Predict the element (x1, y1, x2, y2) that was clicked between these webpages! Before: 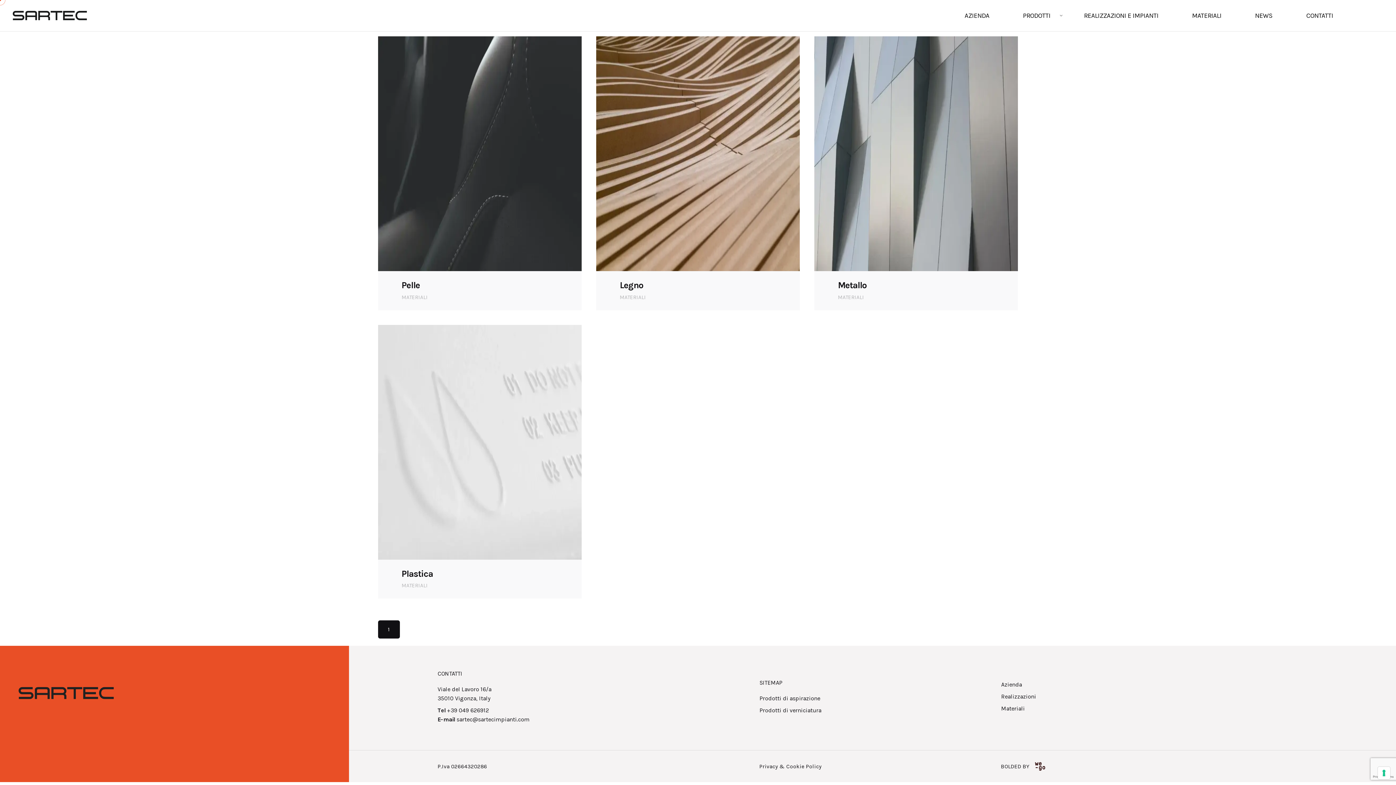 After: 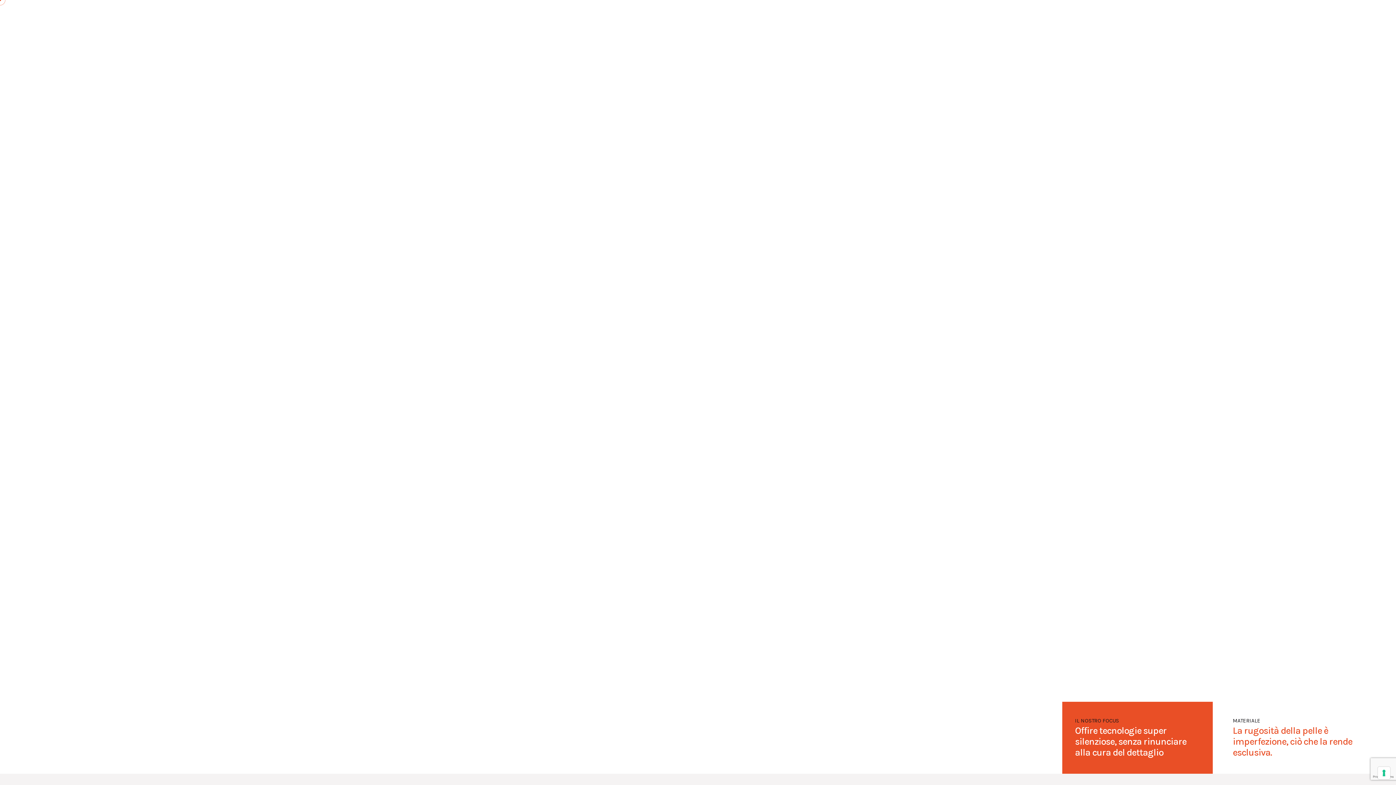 Action: bbox: (378, 36, 581, 271)